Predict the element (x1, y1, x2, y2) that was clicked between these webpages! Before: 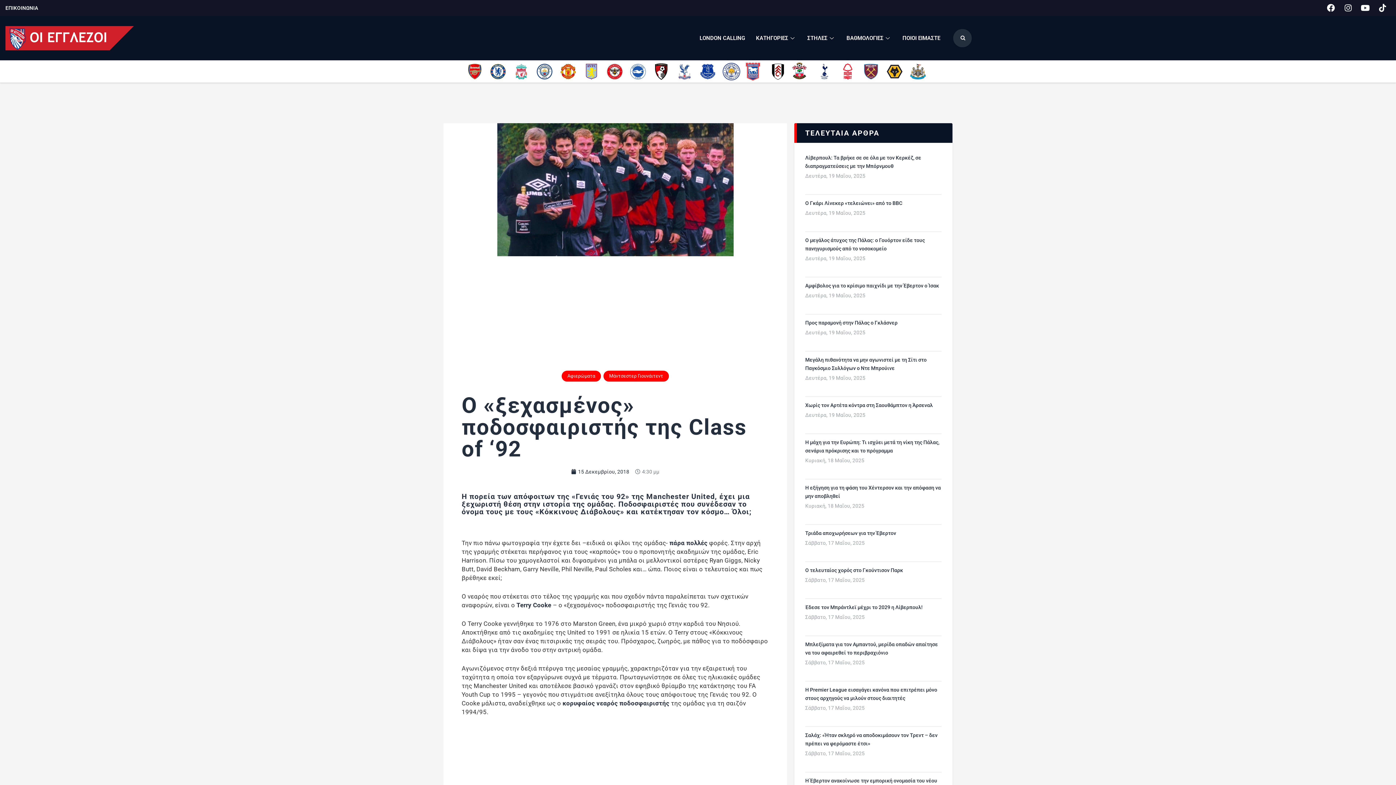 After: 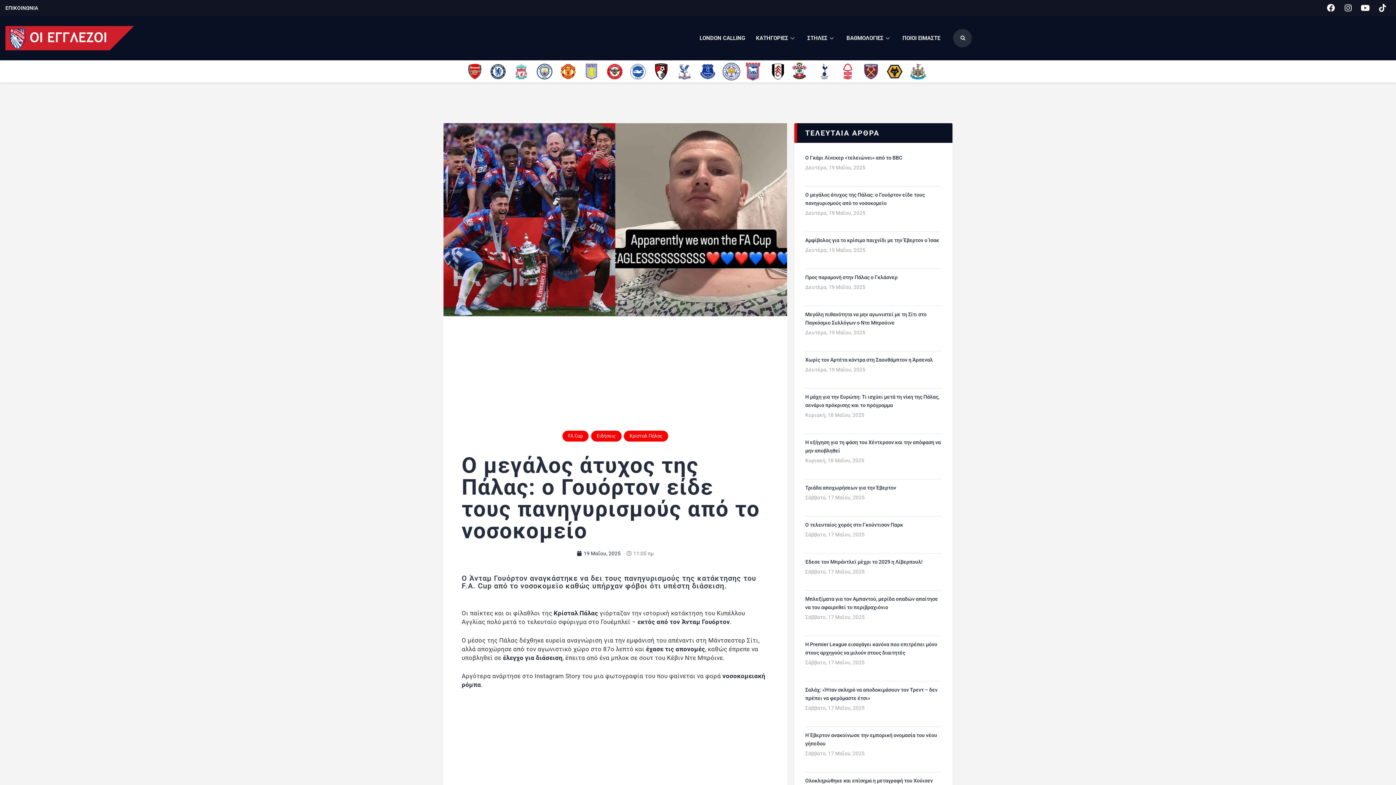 Action: label: Δευτέρα, 19 Μαΐου, 2025 bbox: (805, 255, 865, 261)